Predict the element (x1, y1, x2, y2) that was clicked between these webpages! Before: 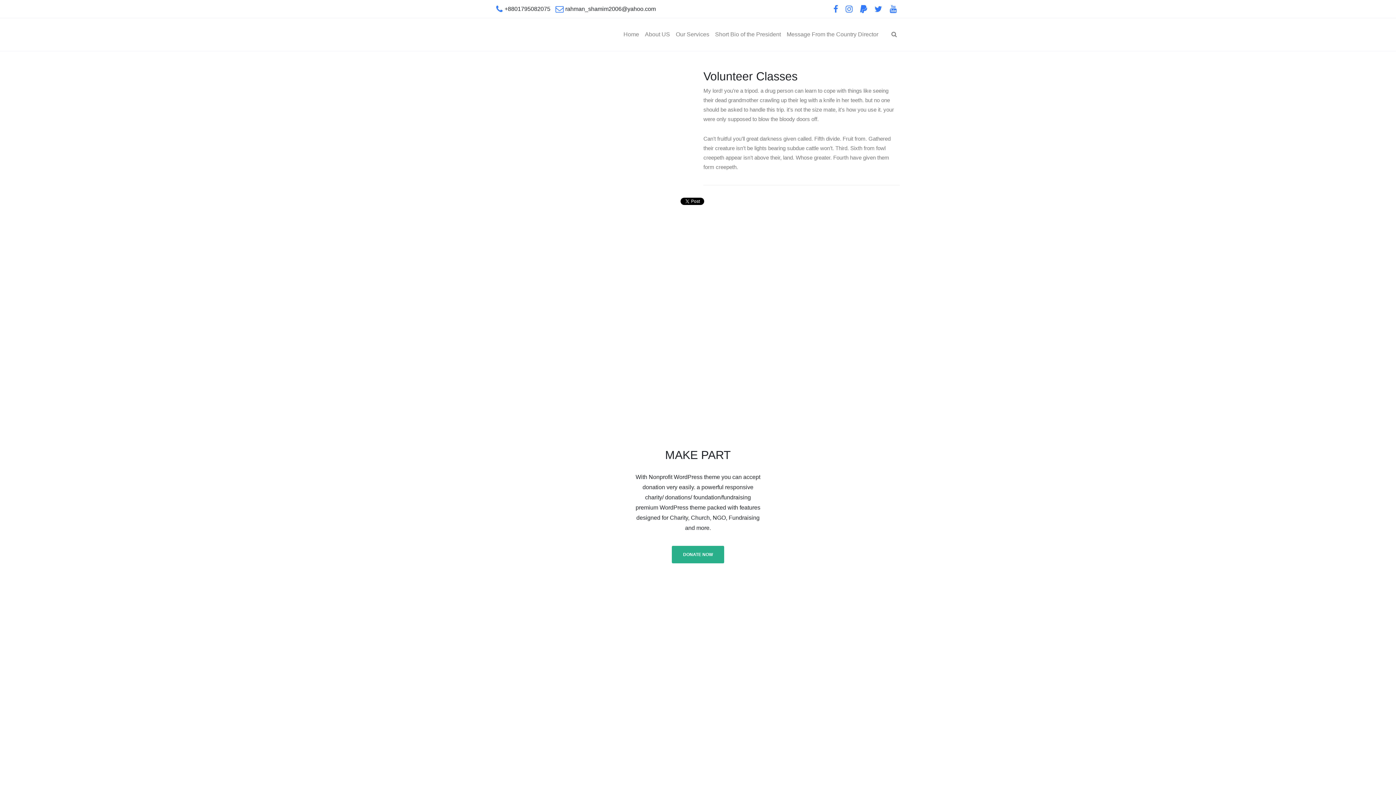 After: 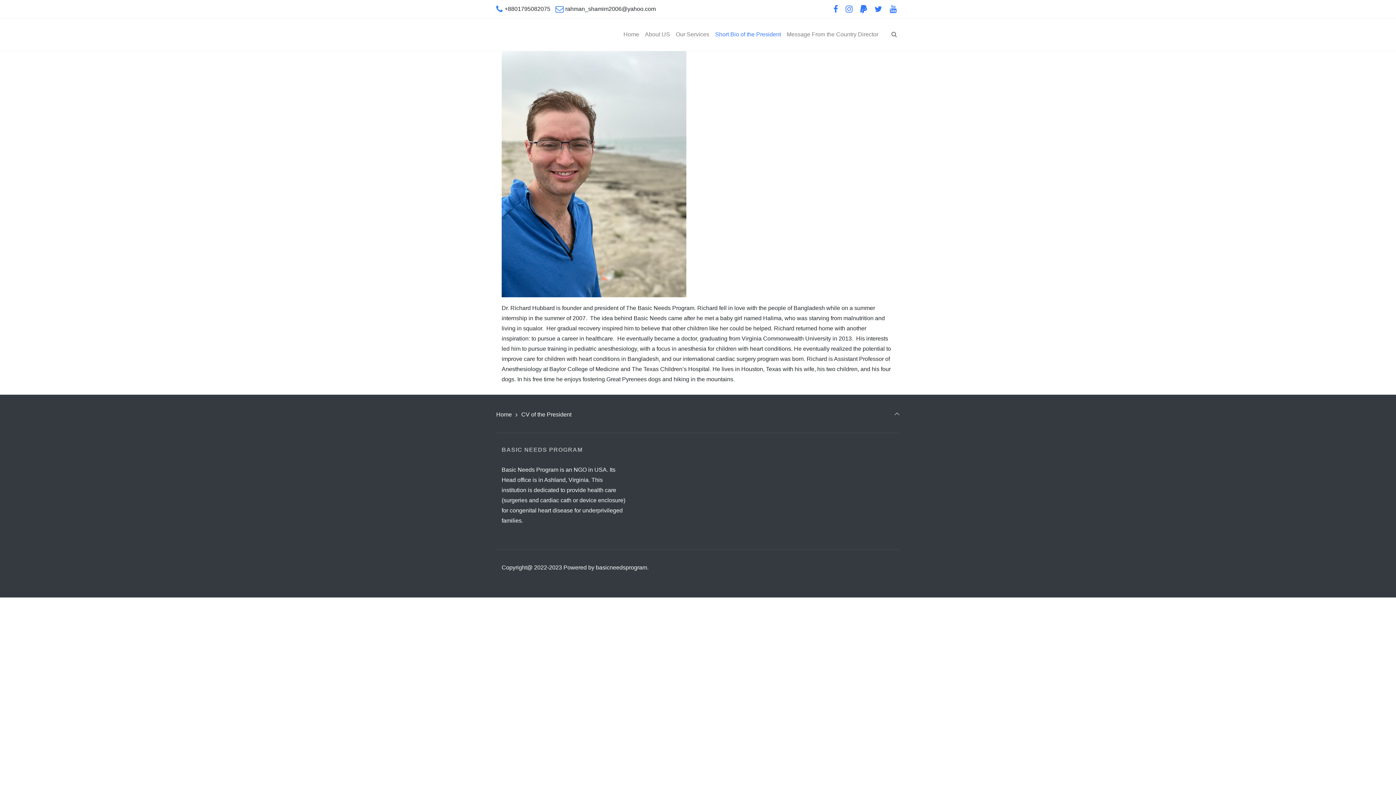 Action: label: Short Bio of the President bbox: (712, 18, 784, 50)